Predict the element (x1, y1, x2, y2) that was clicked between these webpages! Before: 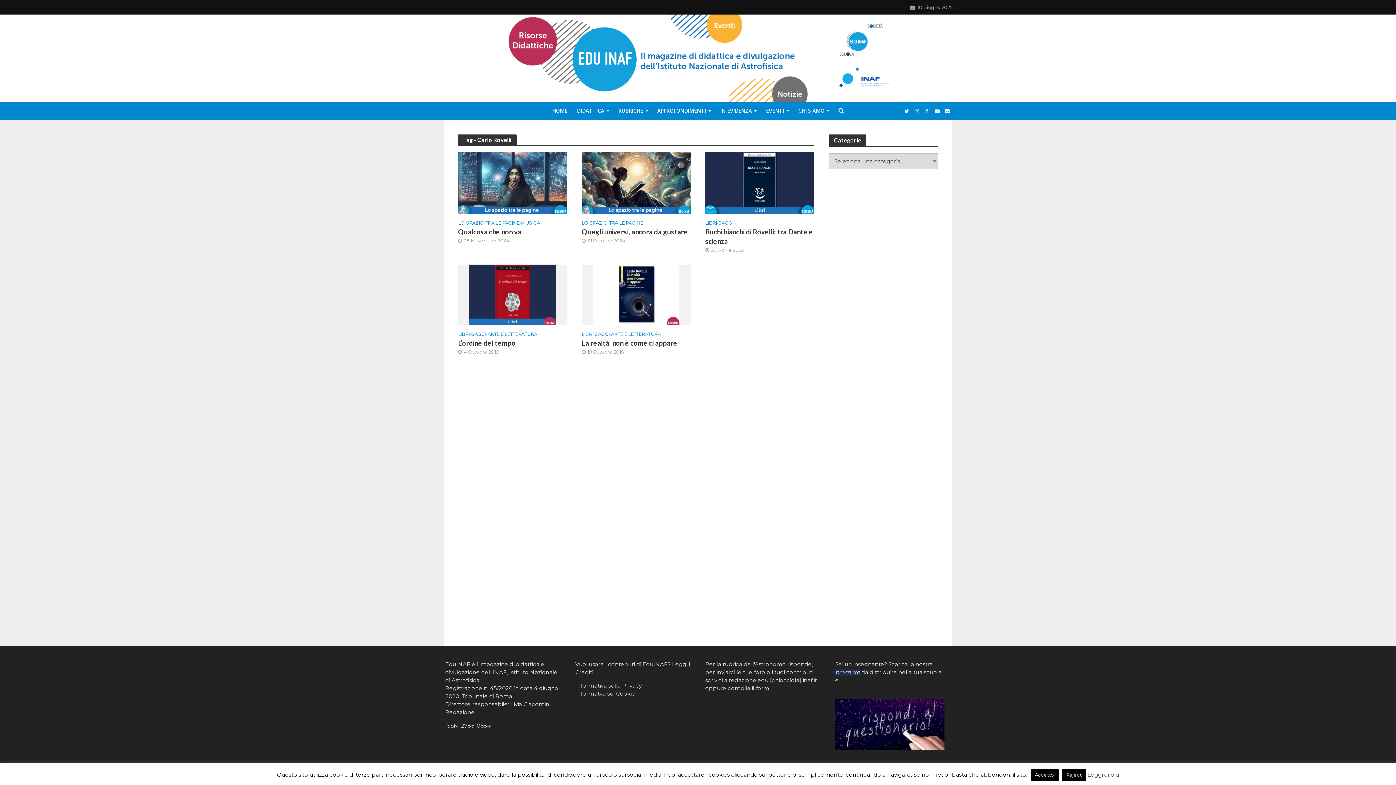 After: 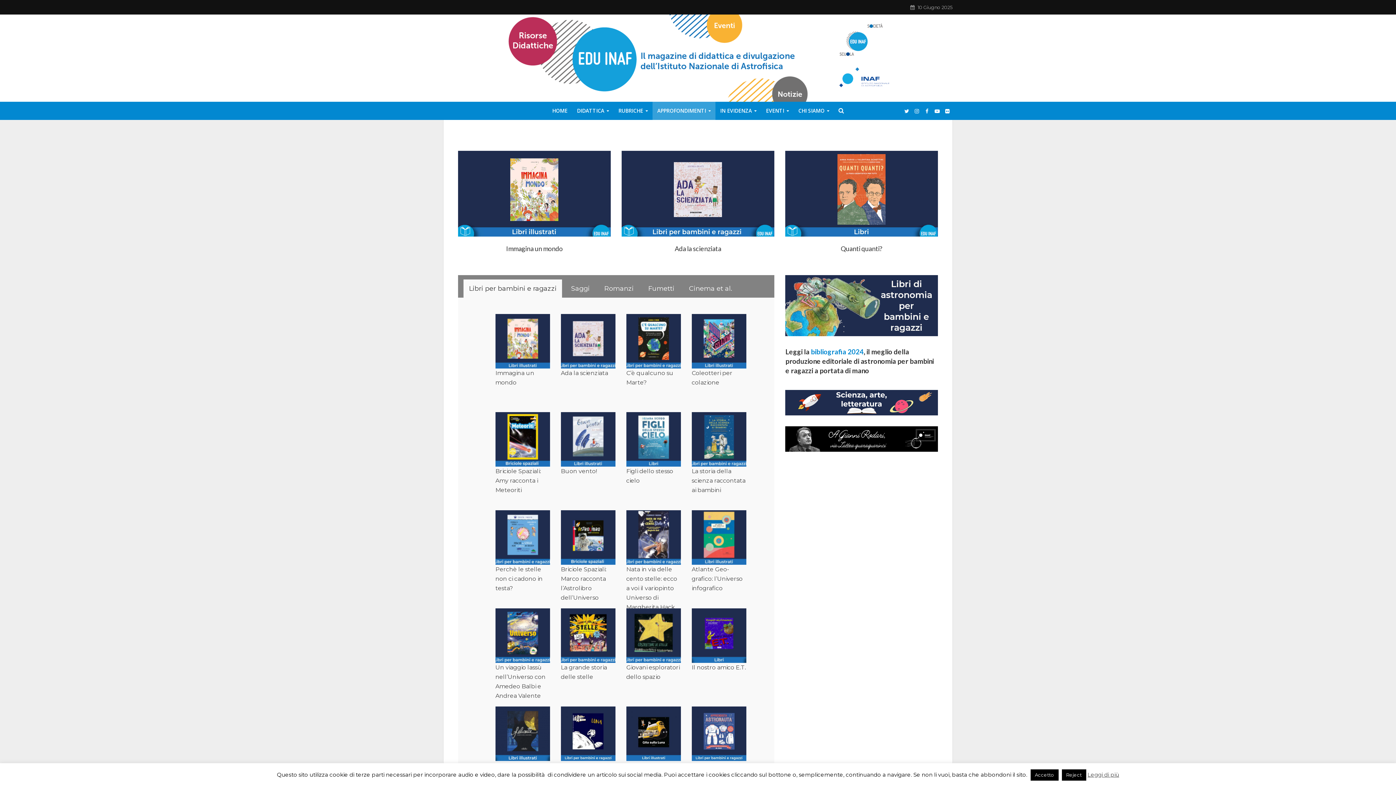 Action: label: LIBRI bbox: (705, 219, 717, 227)